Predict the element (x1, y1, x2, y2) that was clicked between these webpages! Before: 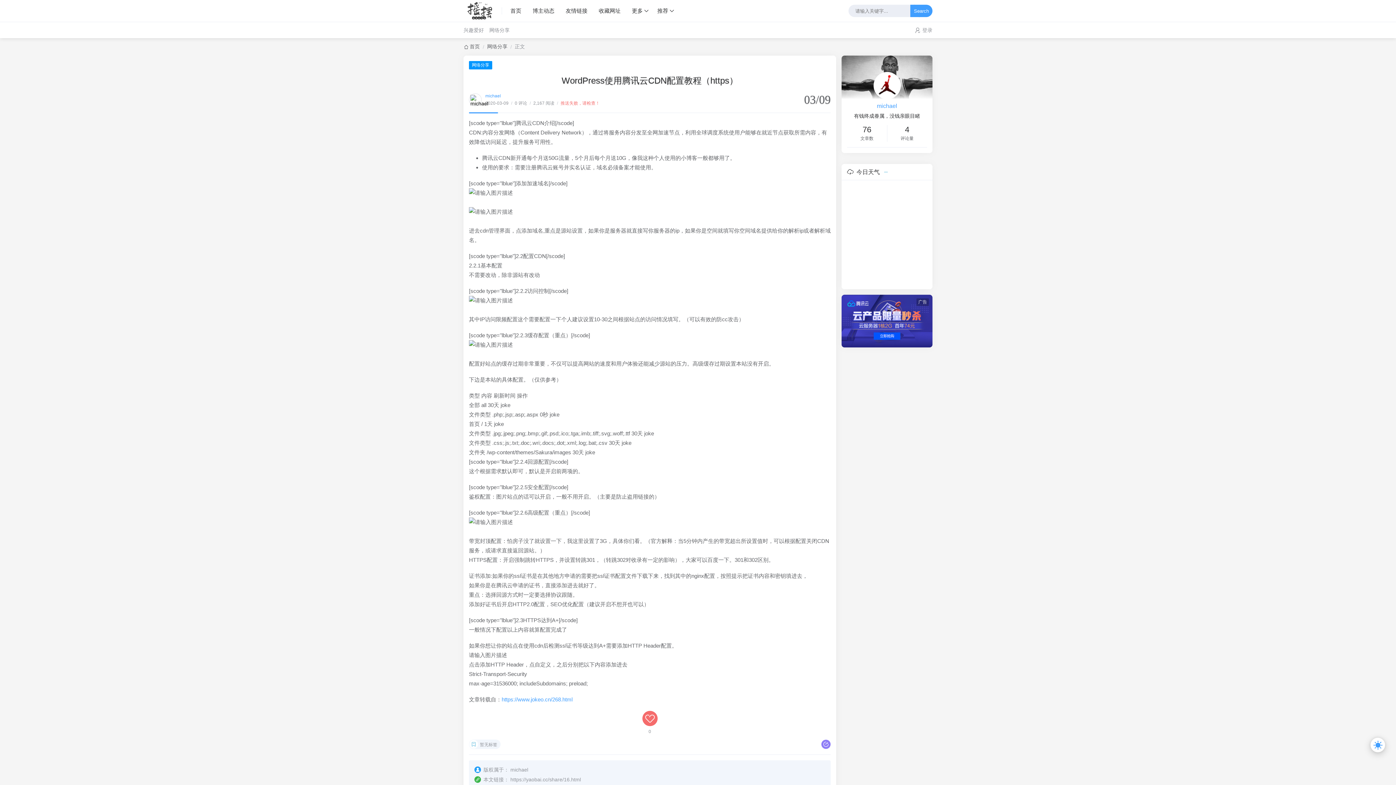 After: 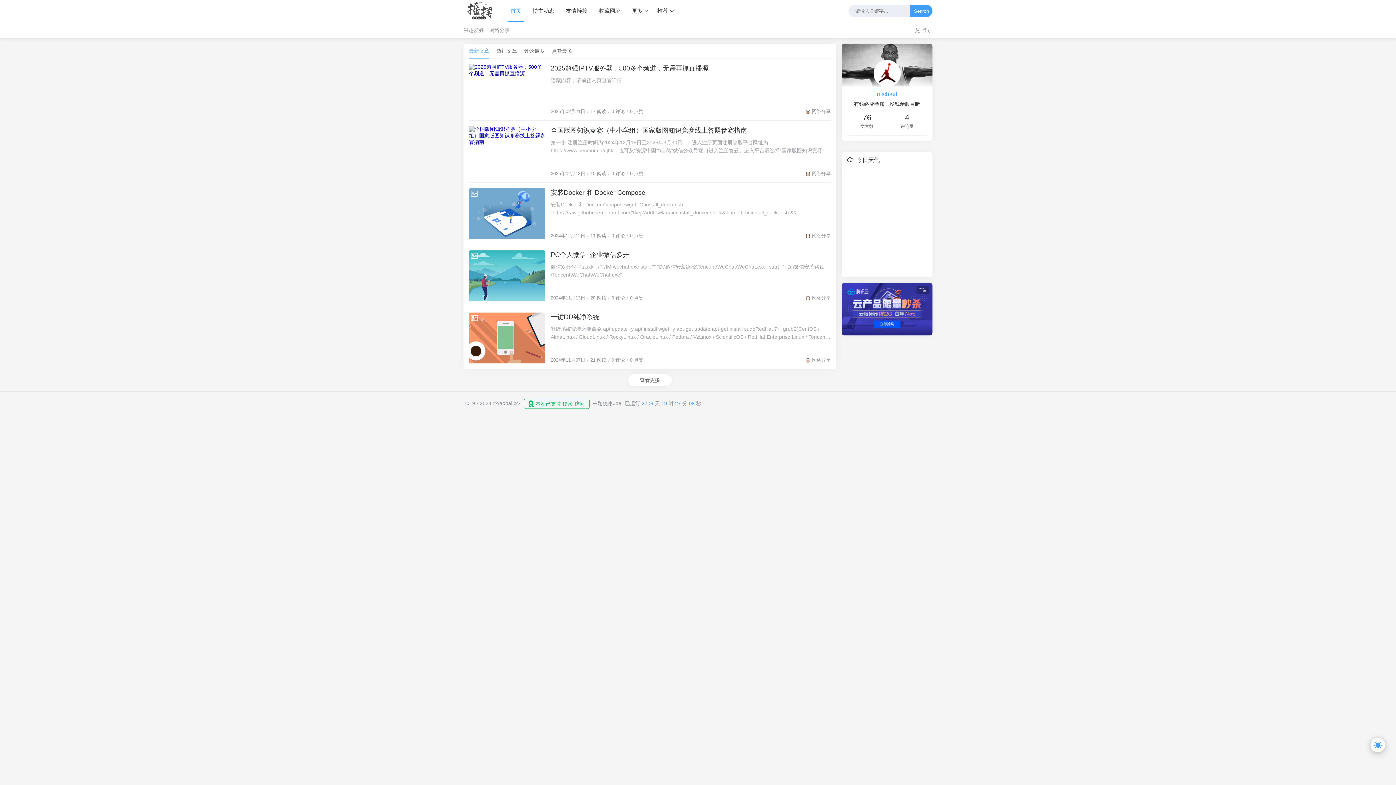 Action: bbox: (463, 0, 502, 21)